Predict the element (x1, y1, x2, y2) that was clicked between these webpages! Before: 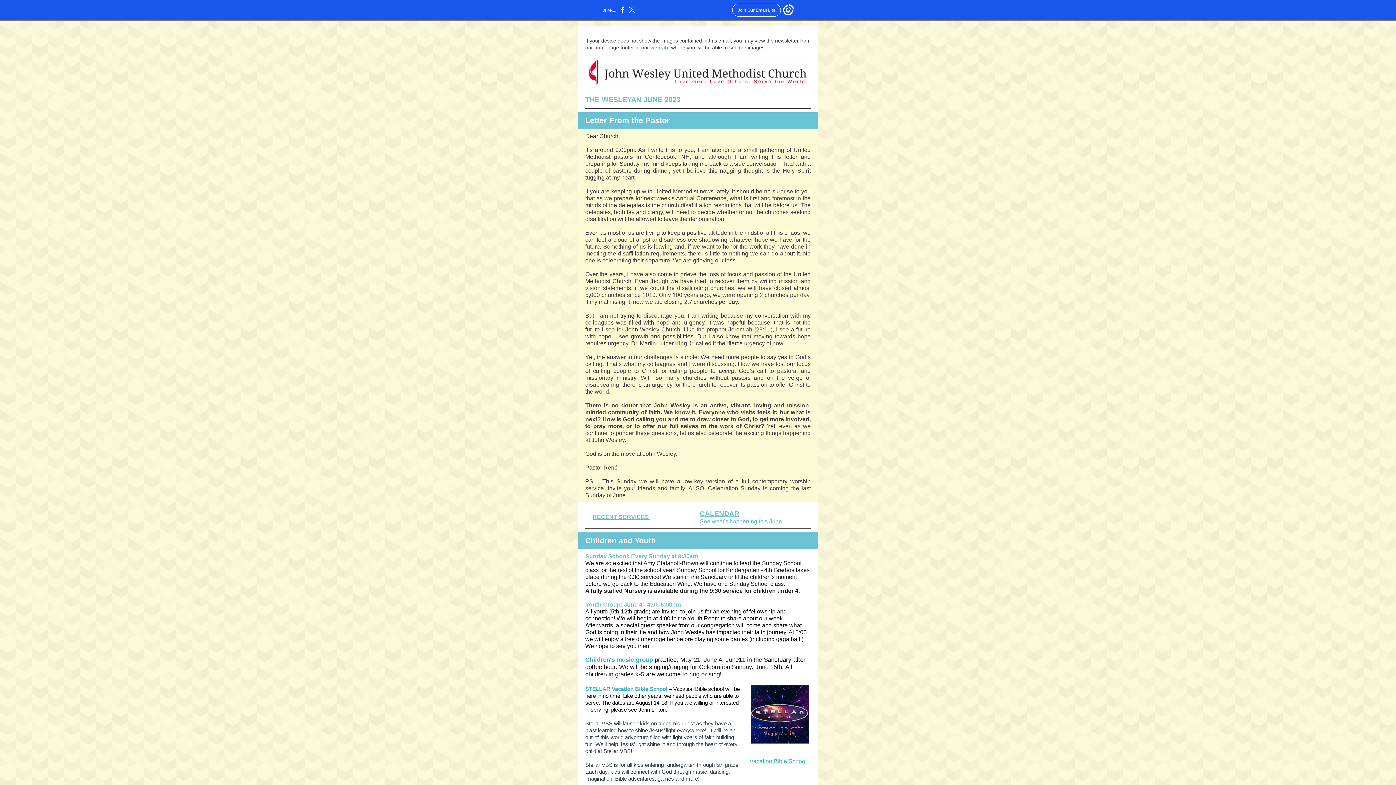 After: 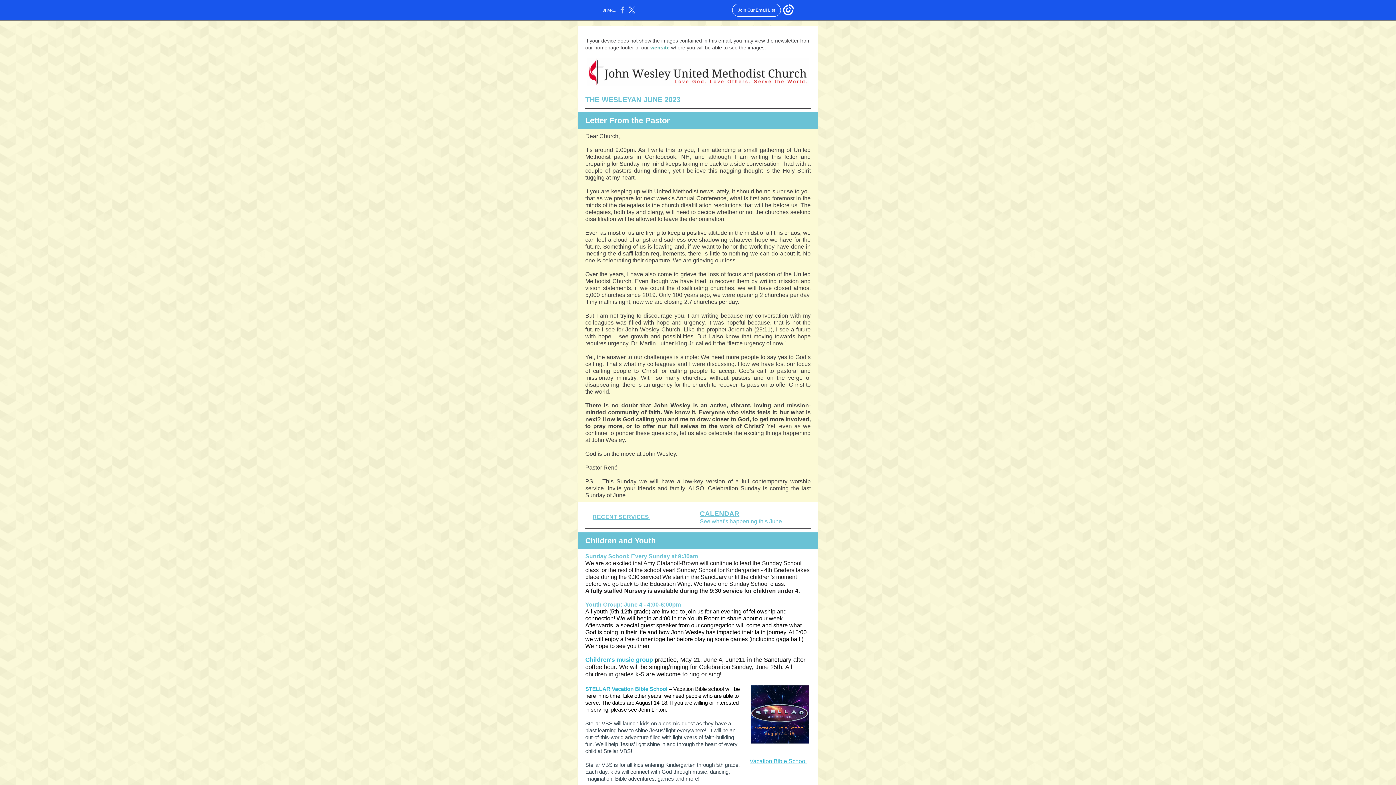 Action: bbox: (620, 10, 624, 14)